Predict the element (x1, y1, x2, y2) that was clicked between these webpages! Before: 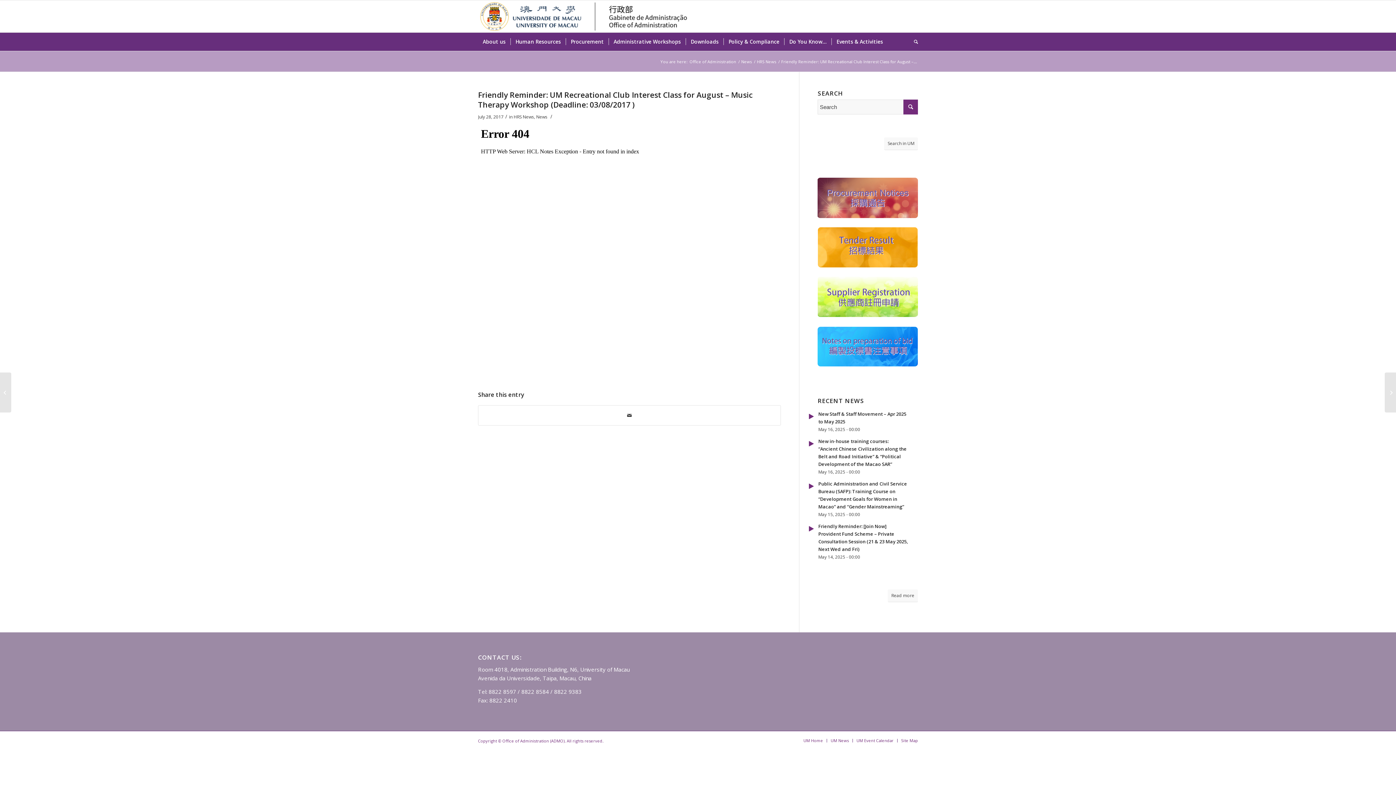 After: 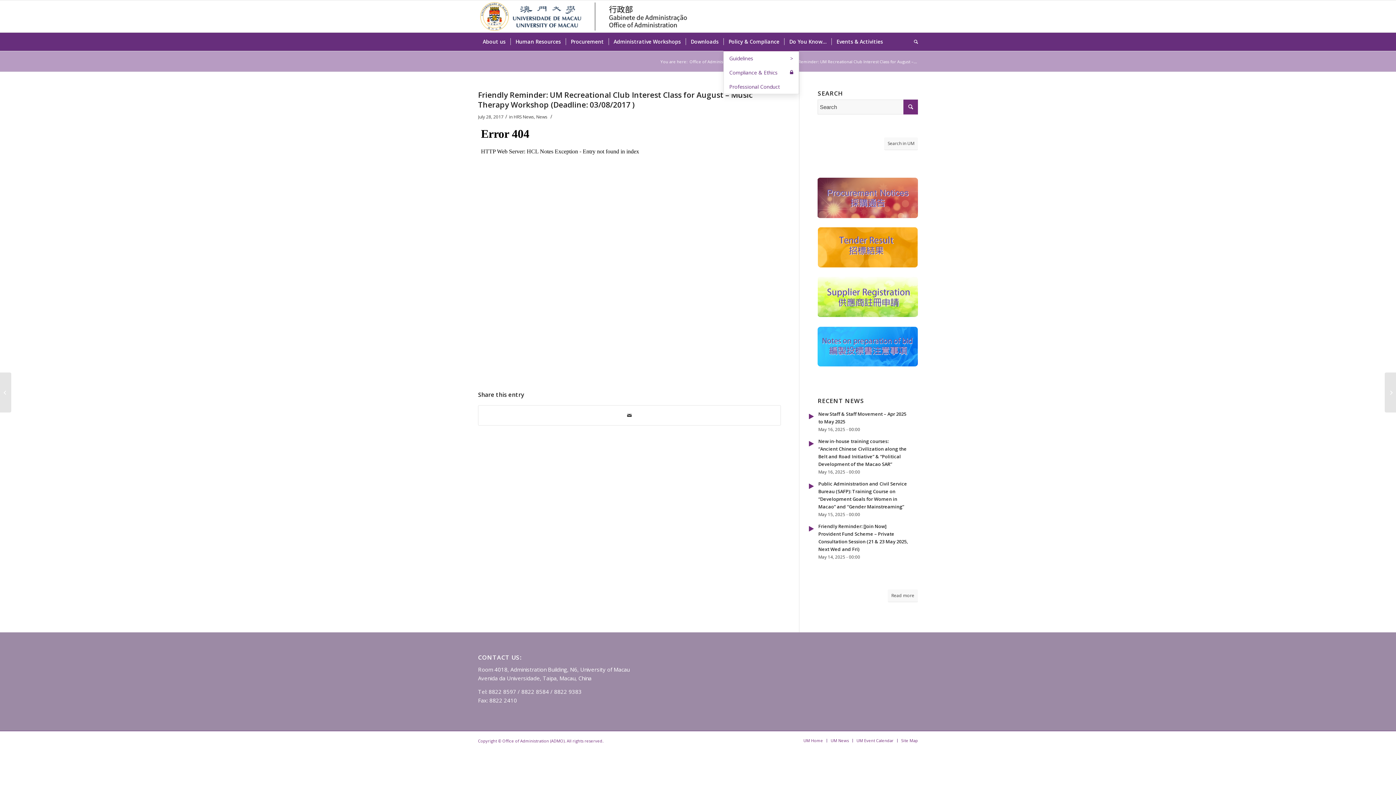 Action: bbox: (723, 32, 784, 50) label: Policy & Compliance